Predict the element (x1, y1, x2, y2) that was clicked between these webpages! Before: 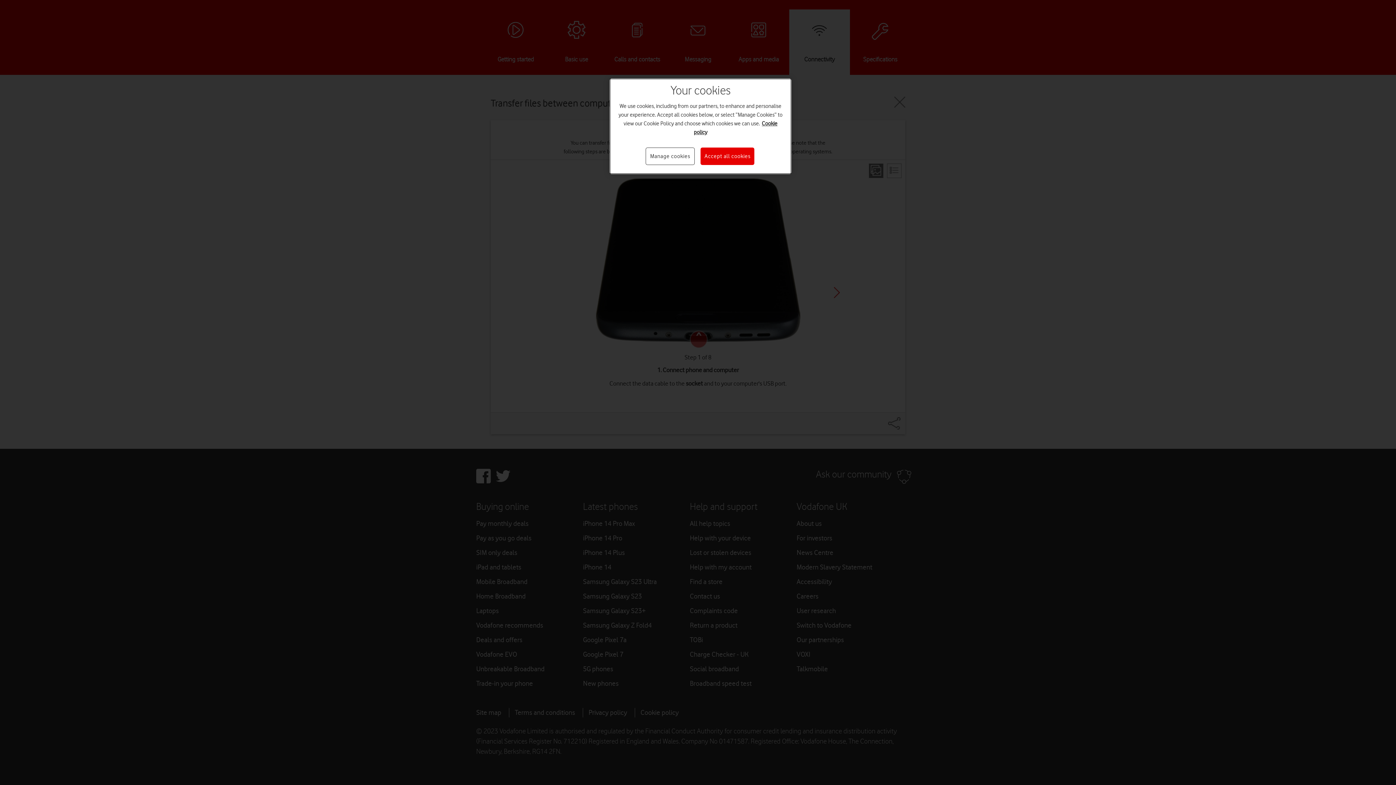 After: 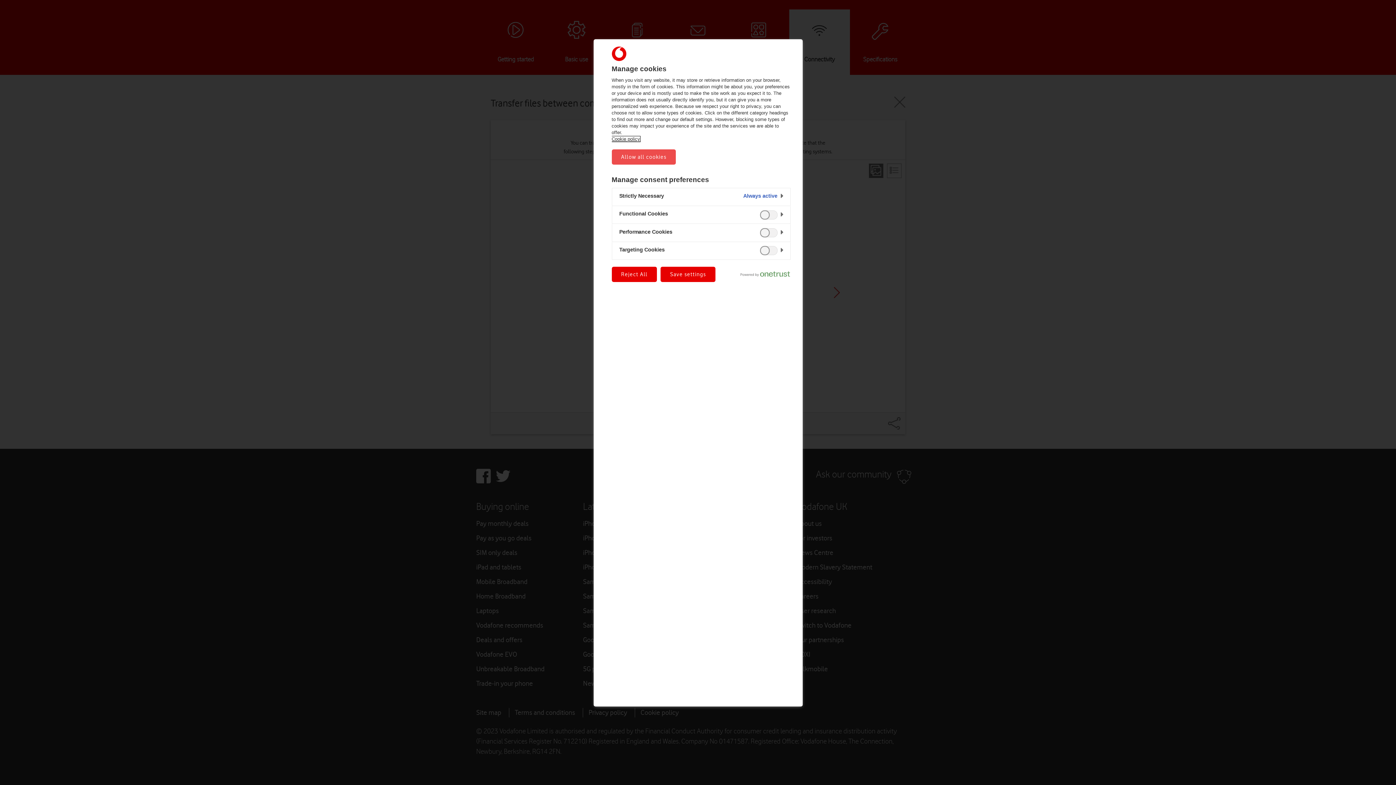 Action: bbox: (645, 147, 694, 165) label: Manage cookies